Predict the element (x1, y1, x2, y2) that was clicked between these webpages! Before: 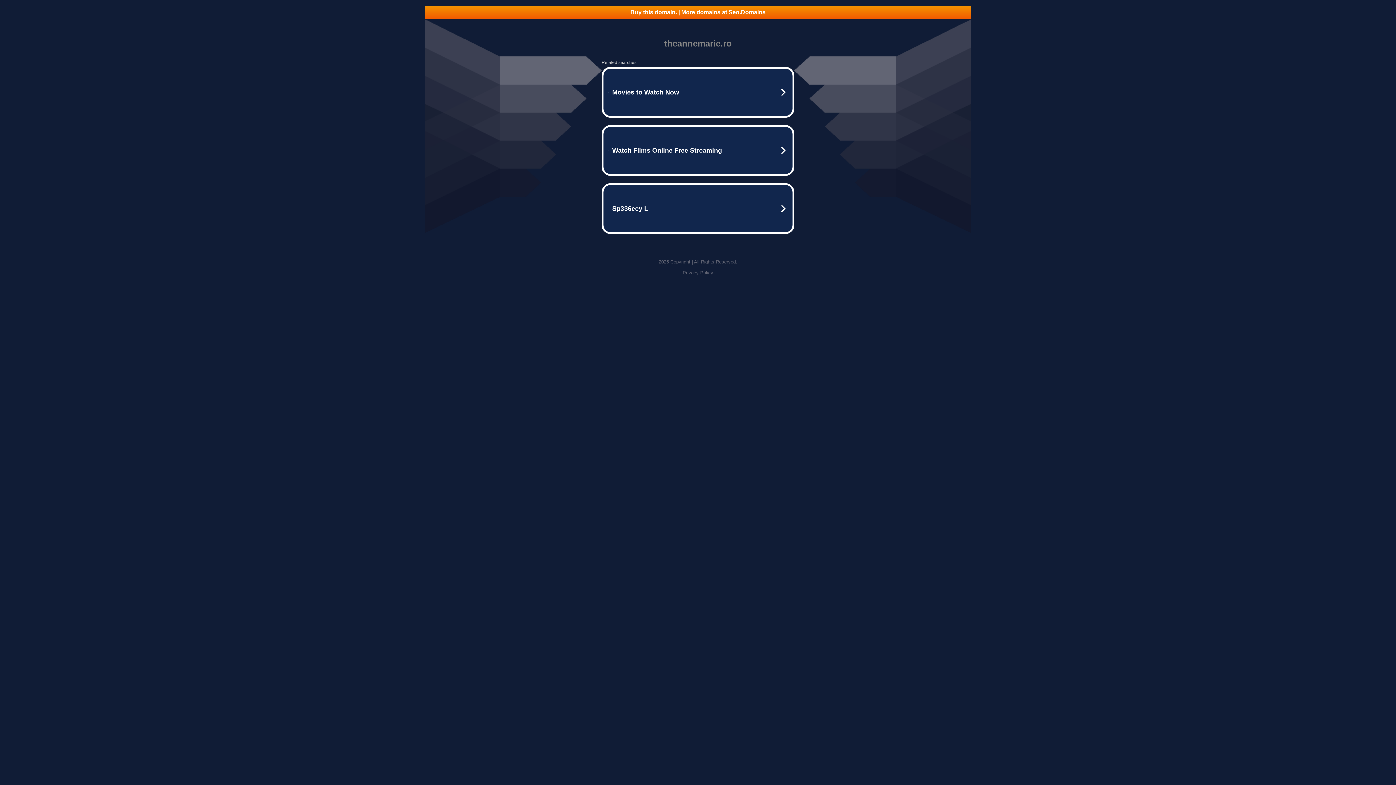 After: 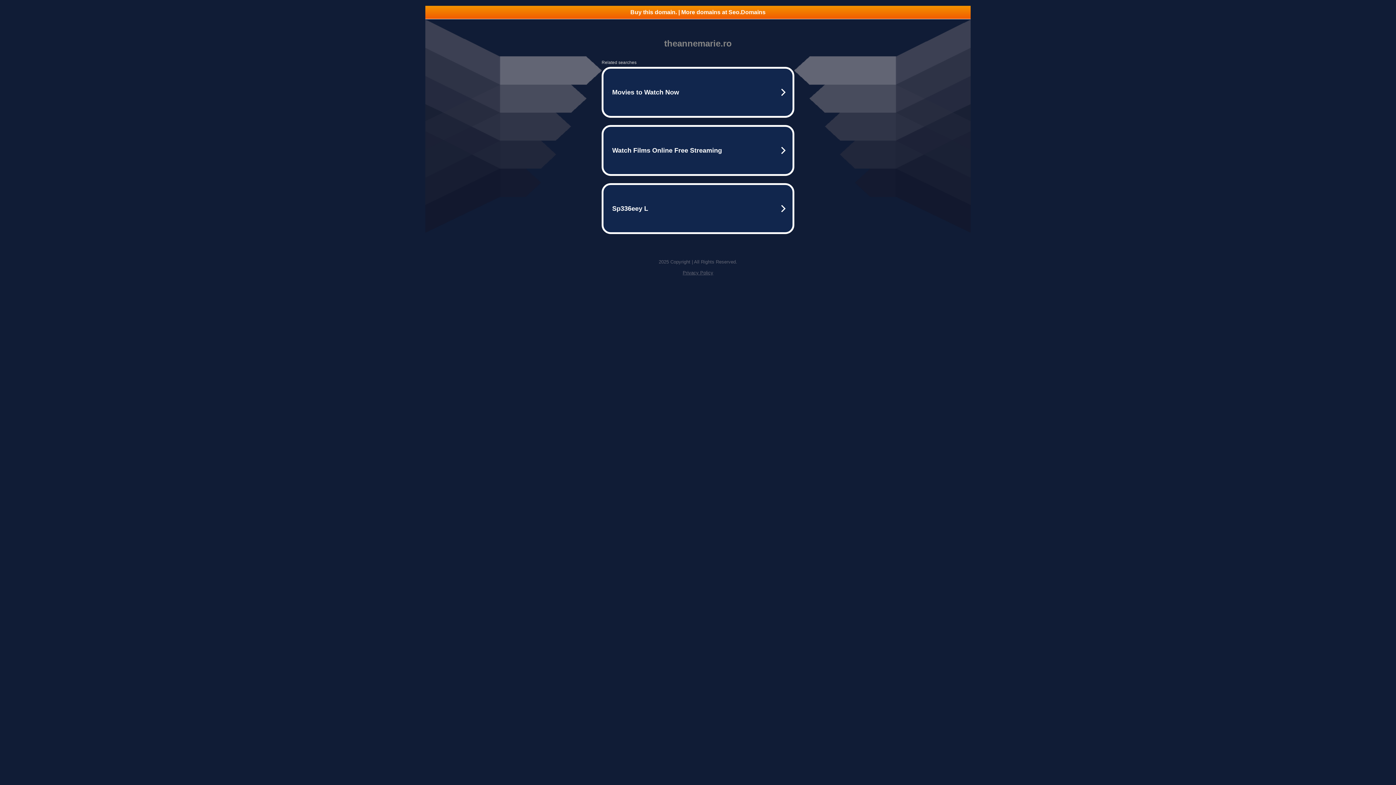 Action: label: Privacy Policy bbox: (682, 270, 713, 275)